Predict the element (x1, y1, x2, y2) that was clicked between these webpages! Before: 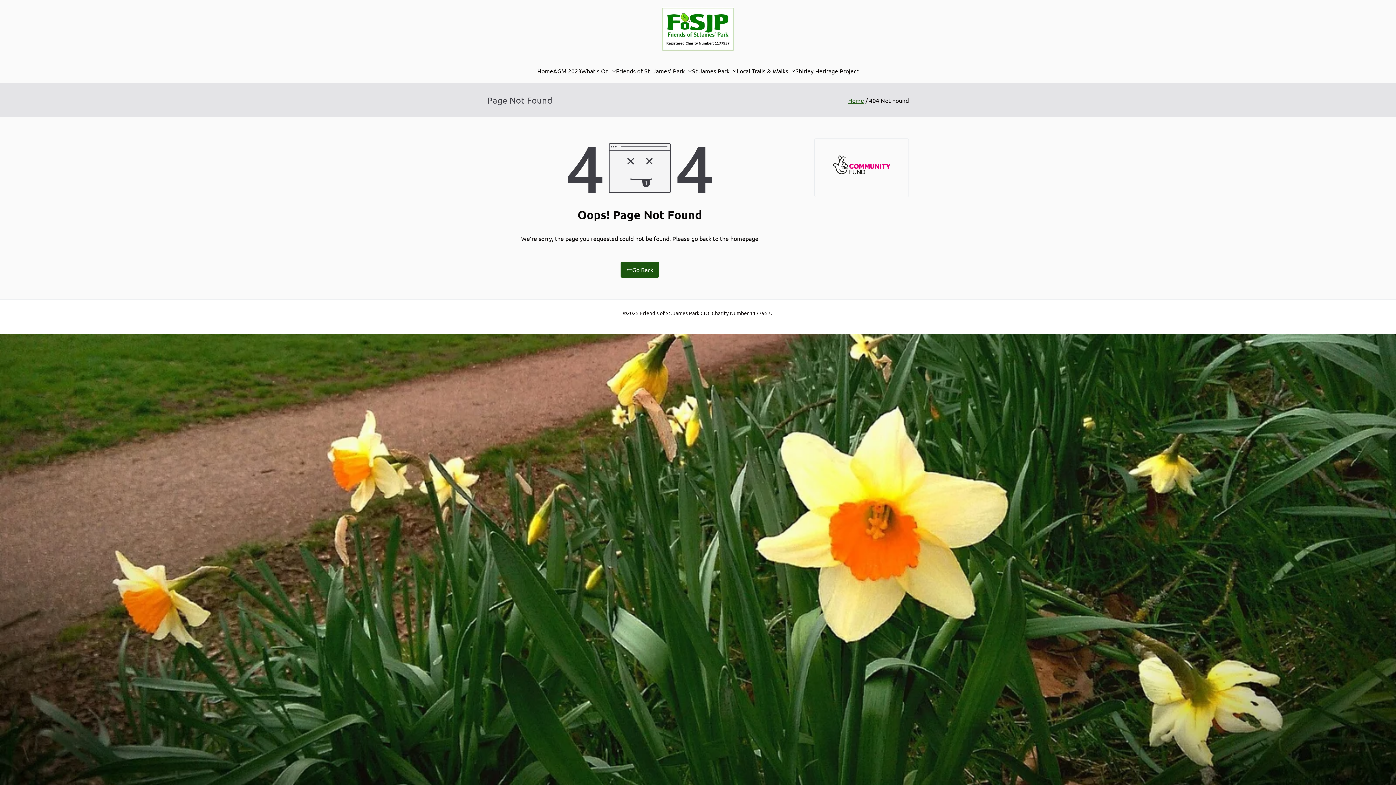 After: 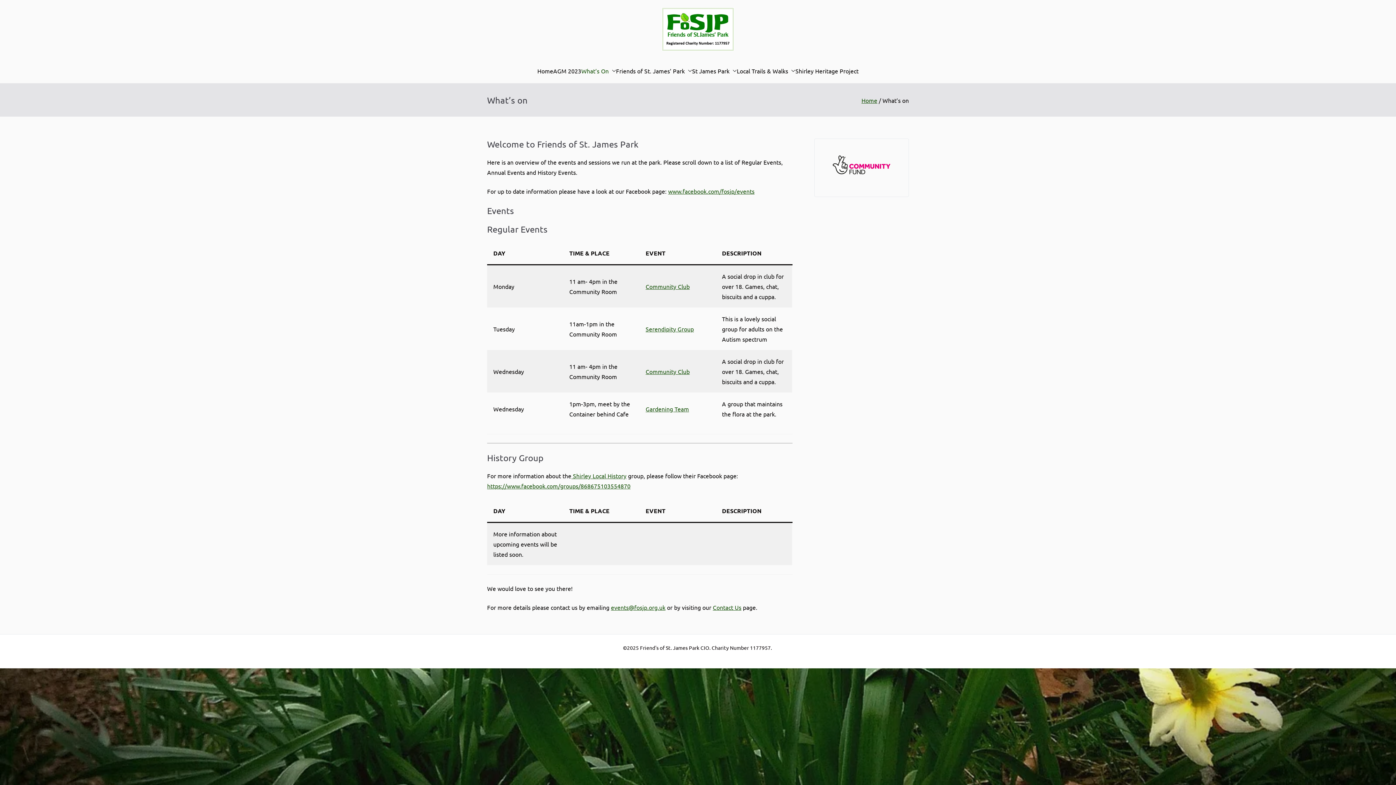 Action: label: What’s On bbox: (581, 65, 616, 76)